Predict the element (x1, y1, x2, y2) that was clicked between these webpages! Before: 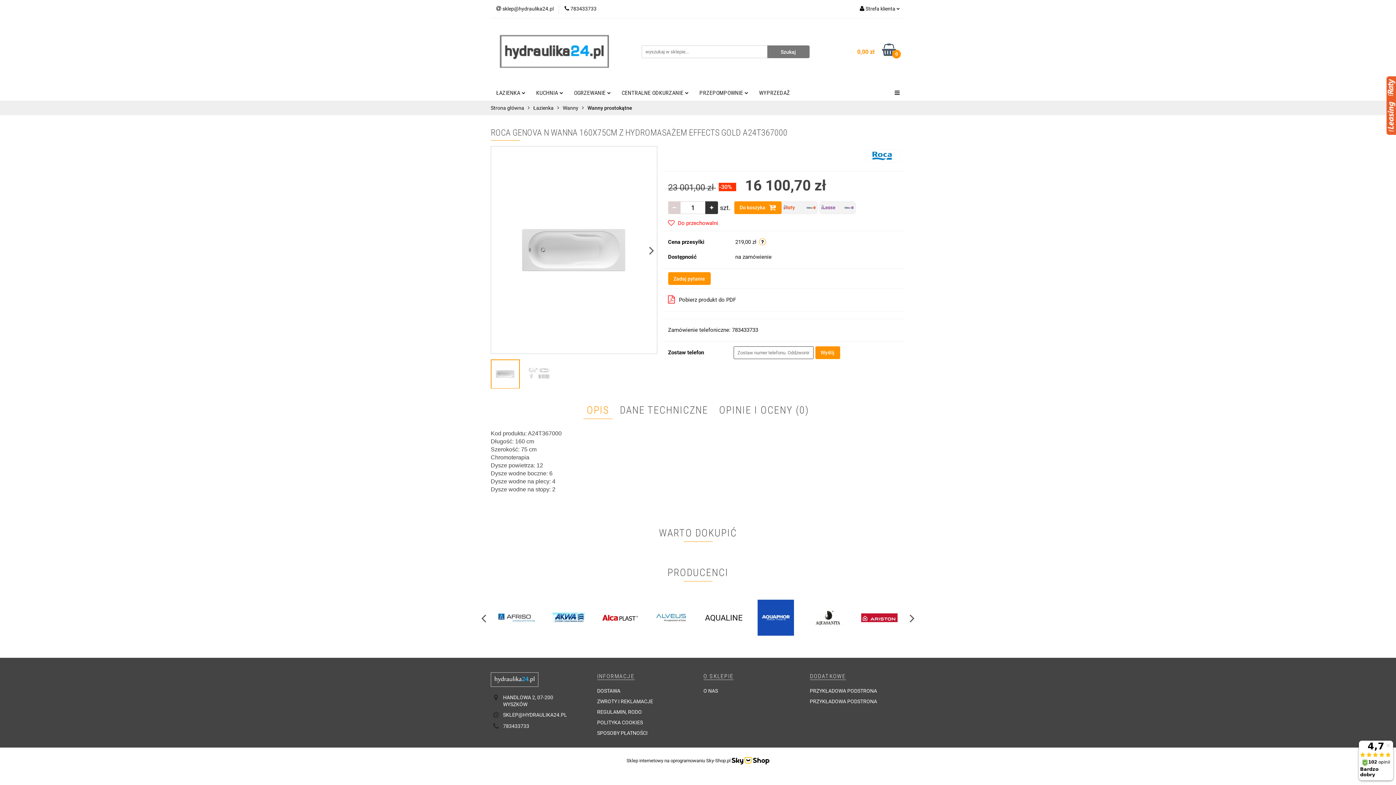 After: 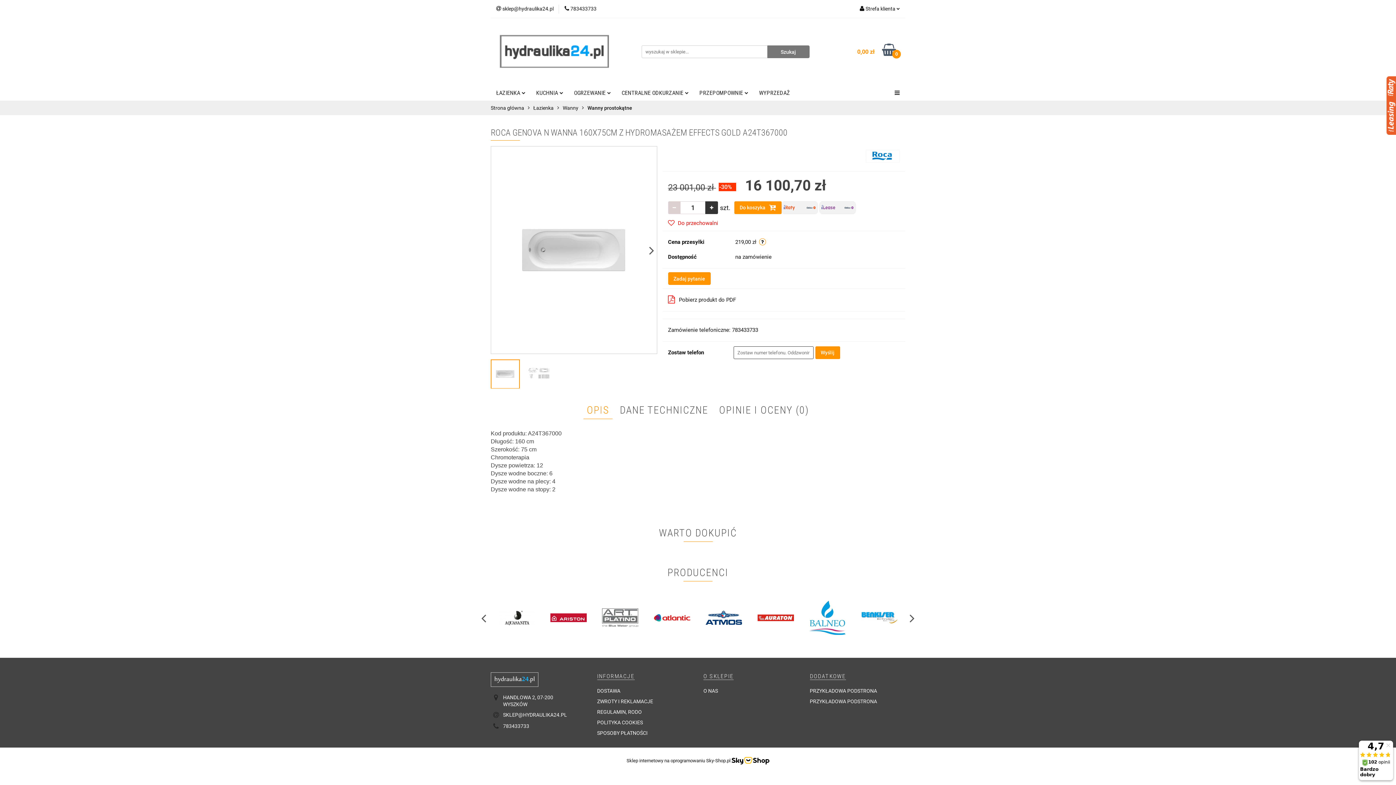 Action: bbox: (781, 204, 818, 210)